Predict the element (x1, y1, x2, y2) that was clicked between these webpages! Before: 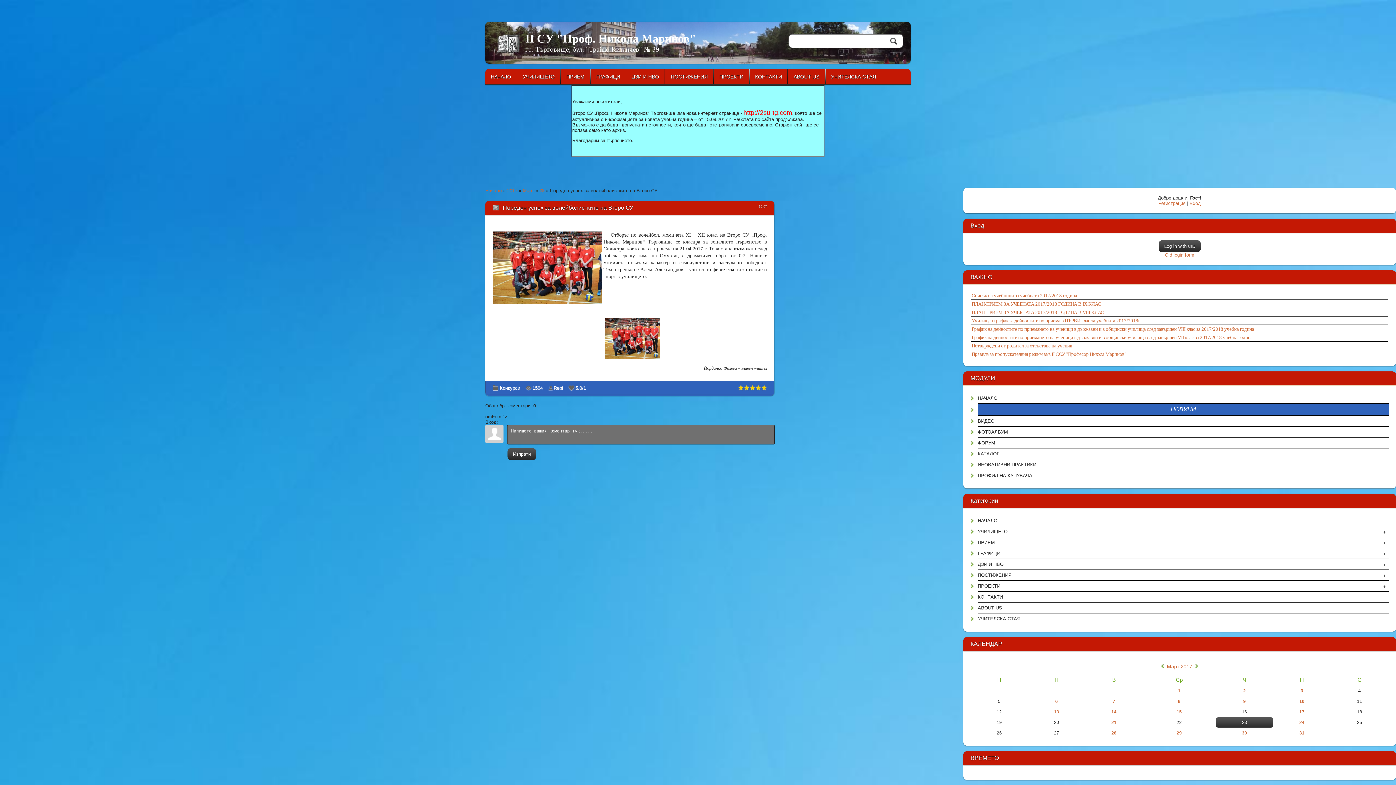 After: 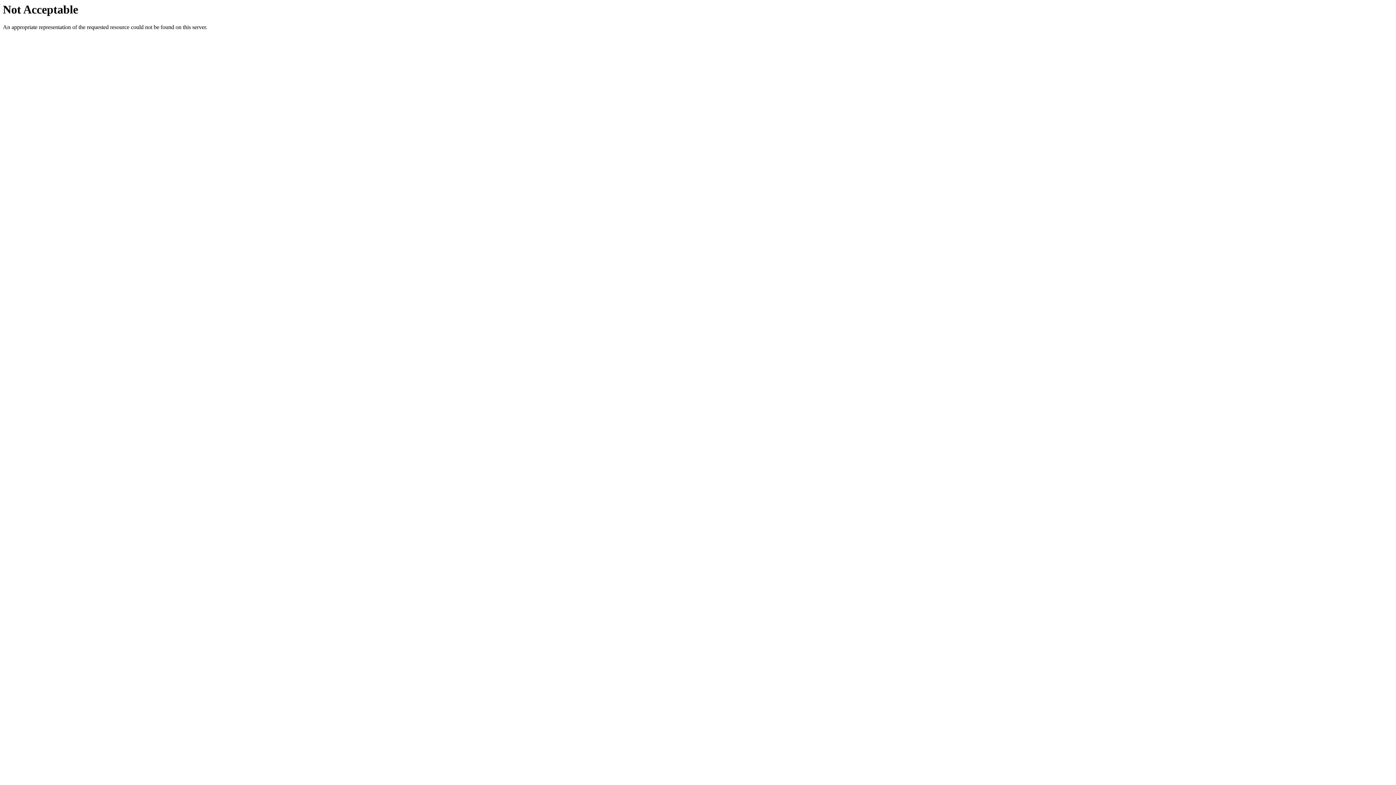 Action: bbox: (525, 32, 696, 44) label: II СУ "Проф. Никола Маринов"